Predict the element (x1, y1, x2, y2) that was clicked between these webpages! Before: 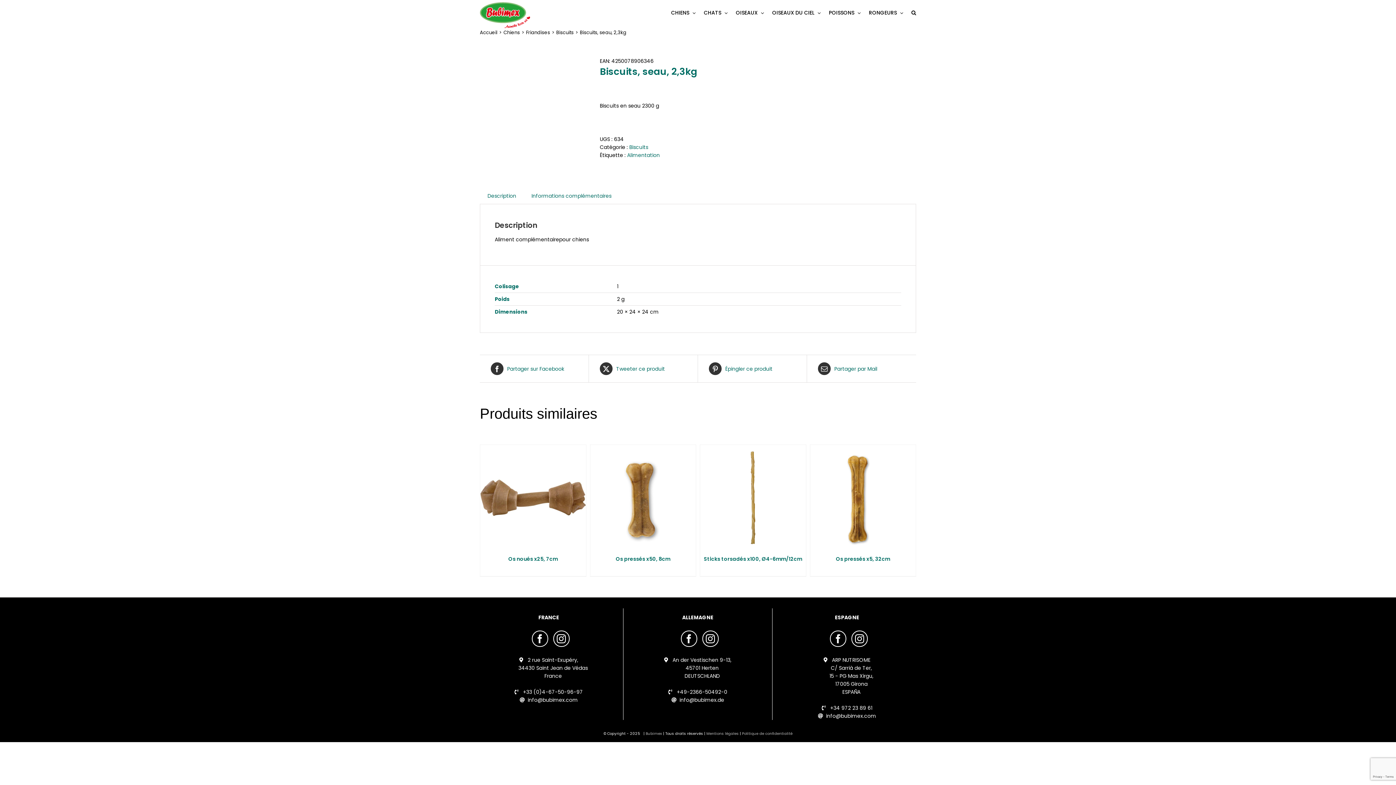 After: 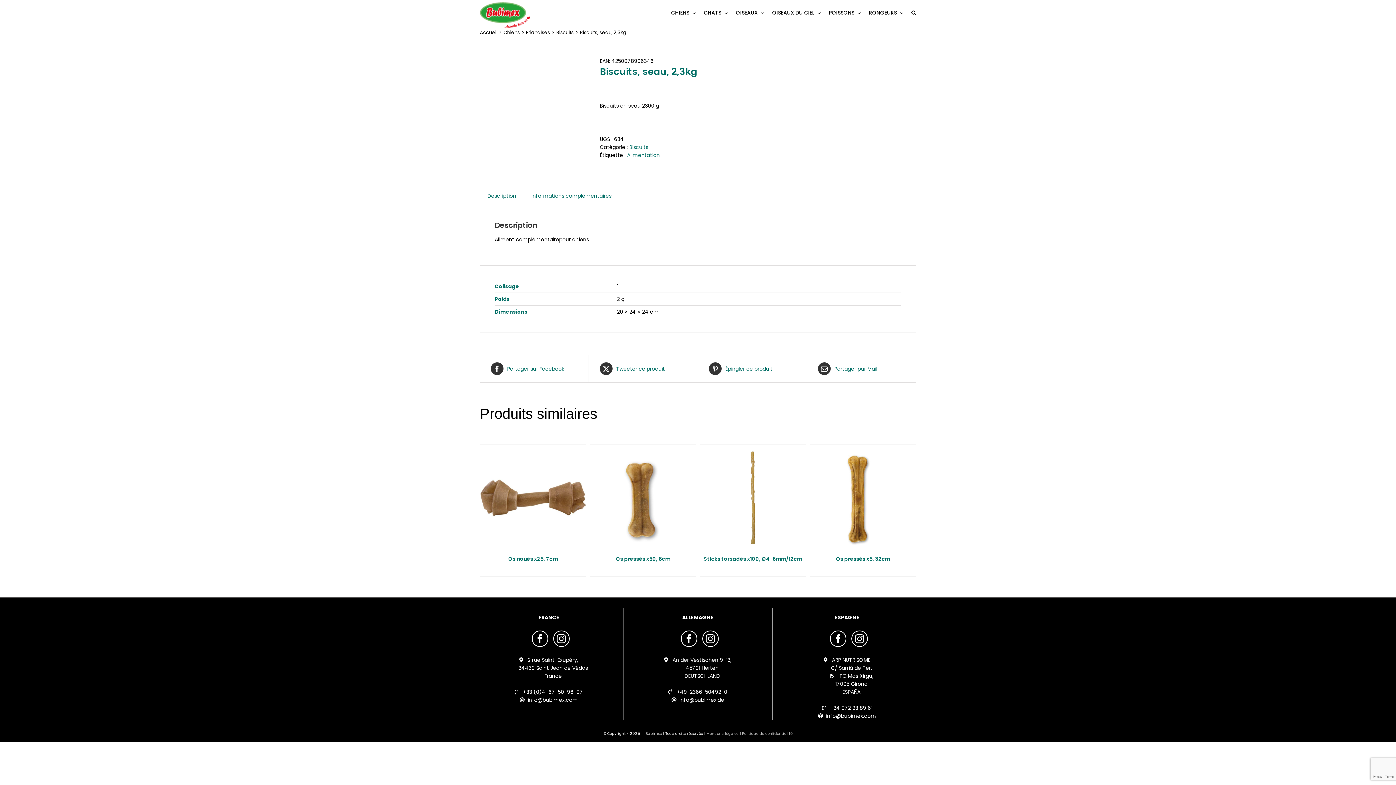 Action: label: info@bubimex.com bbox: (826, 712, 876, 719)